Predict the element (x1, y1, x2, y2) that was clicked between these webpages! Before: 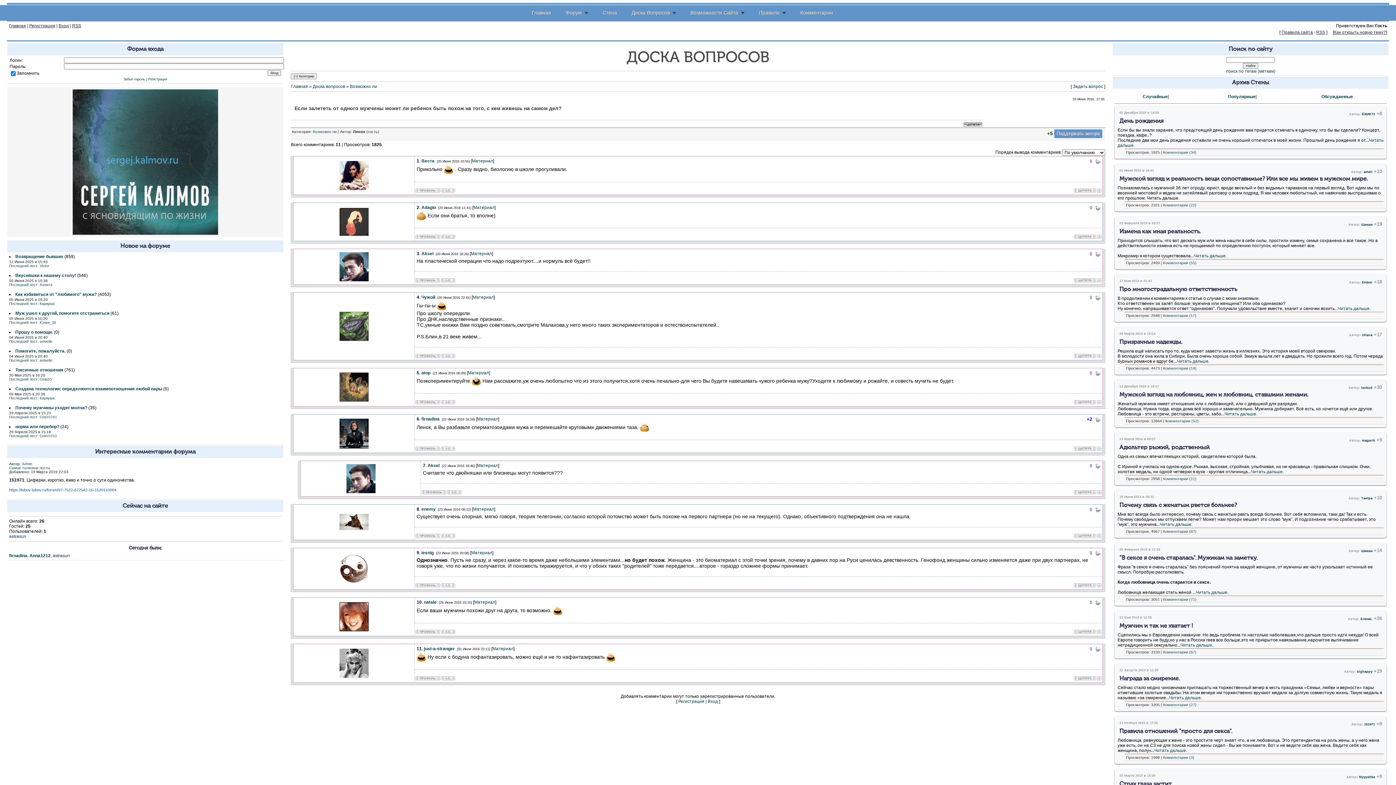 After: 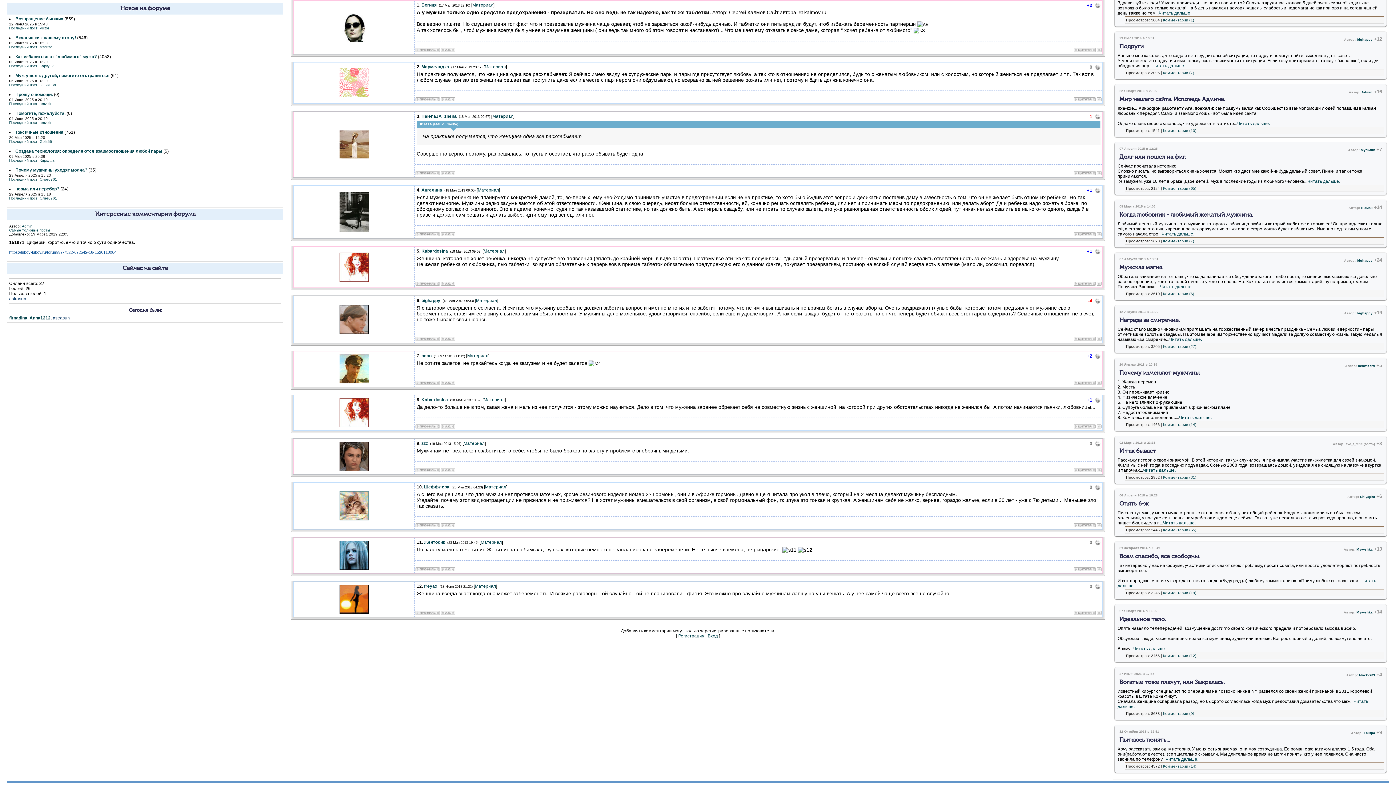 Action: bbox: (1163, 313, 1196, 317) label: Комментарии (17)